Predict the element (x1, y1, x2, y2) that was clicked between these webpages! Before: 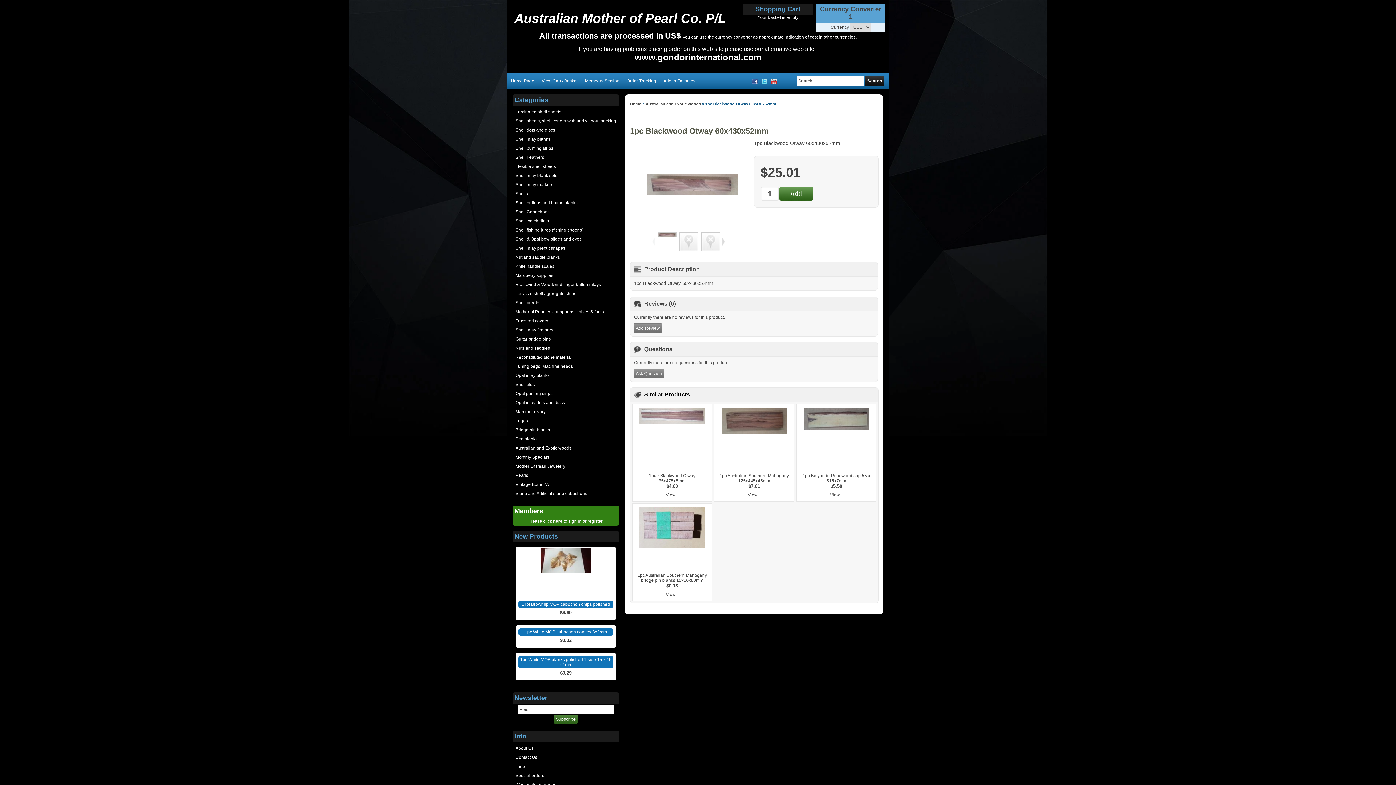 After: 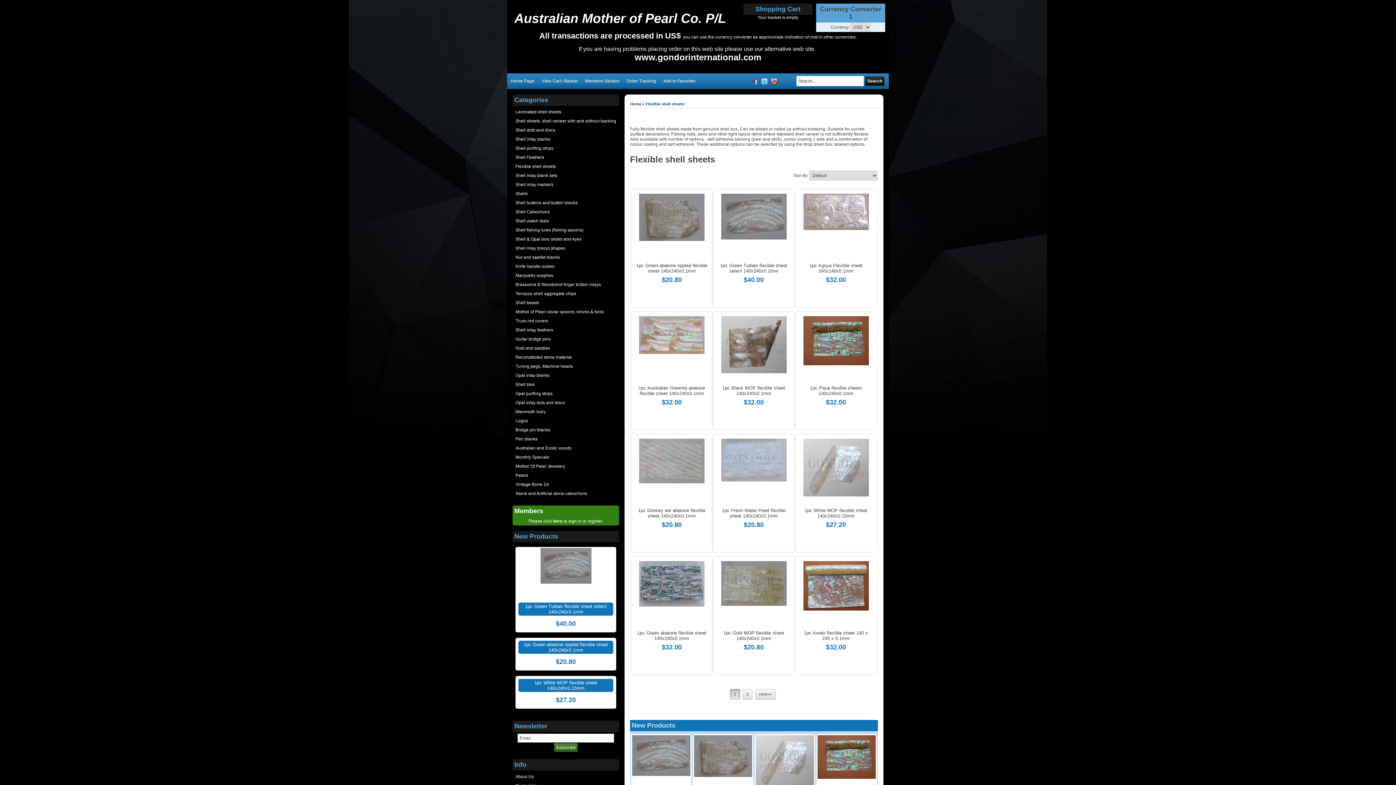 Action: label: Flexible shell sheets bbox: (514, 162, 617, 171)